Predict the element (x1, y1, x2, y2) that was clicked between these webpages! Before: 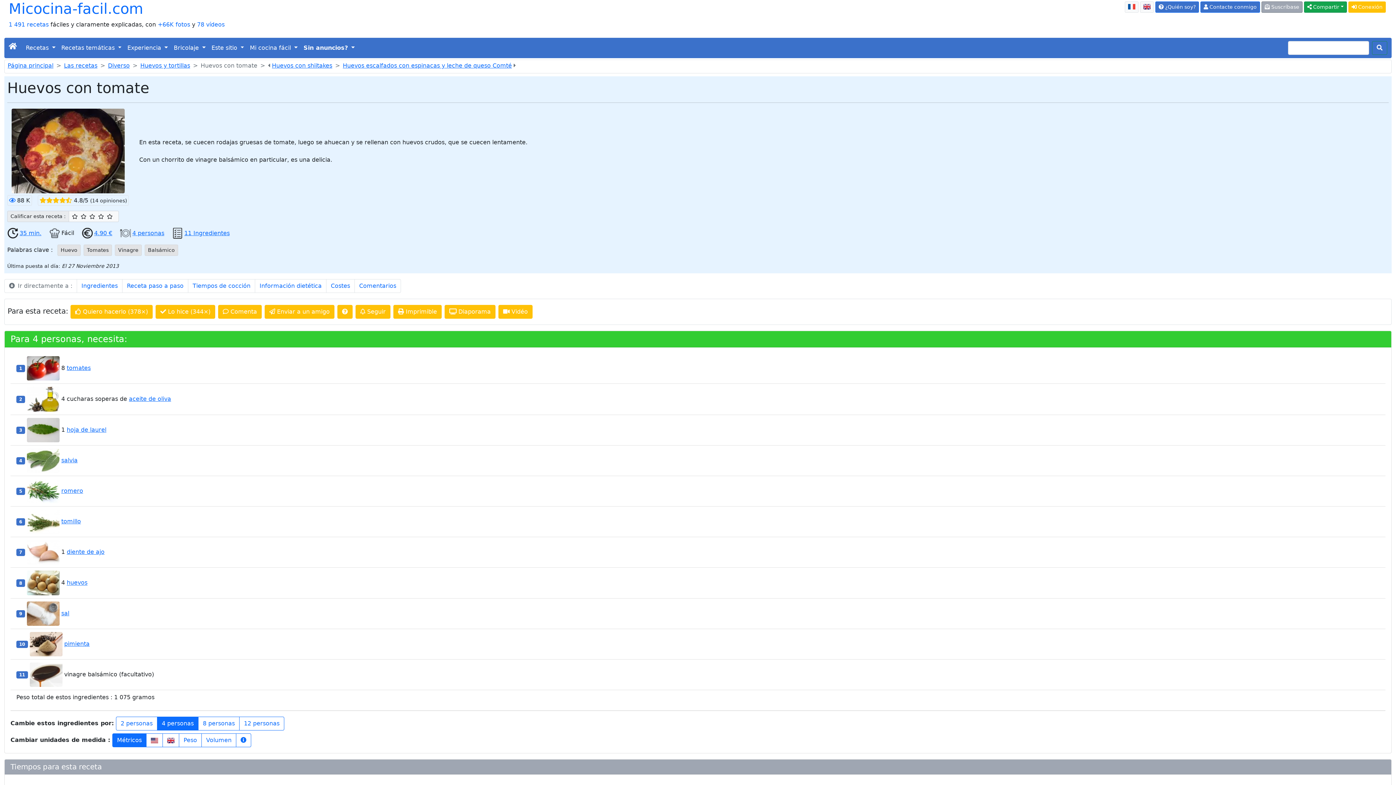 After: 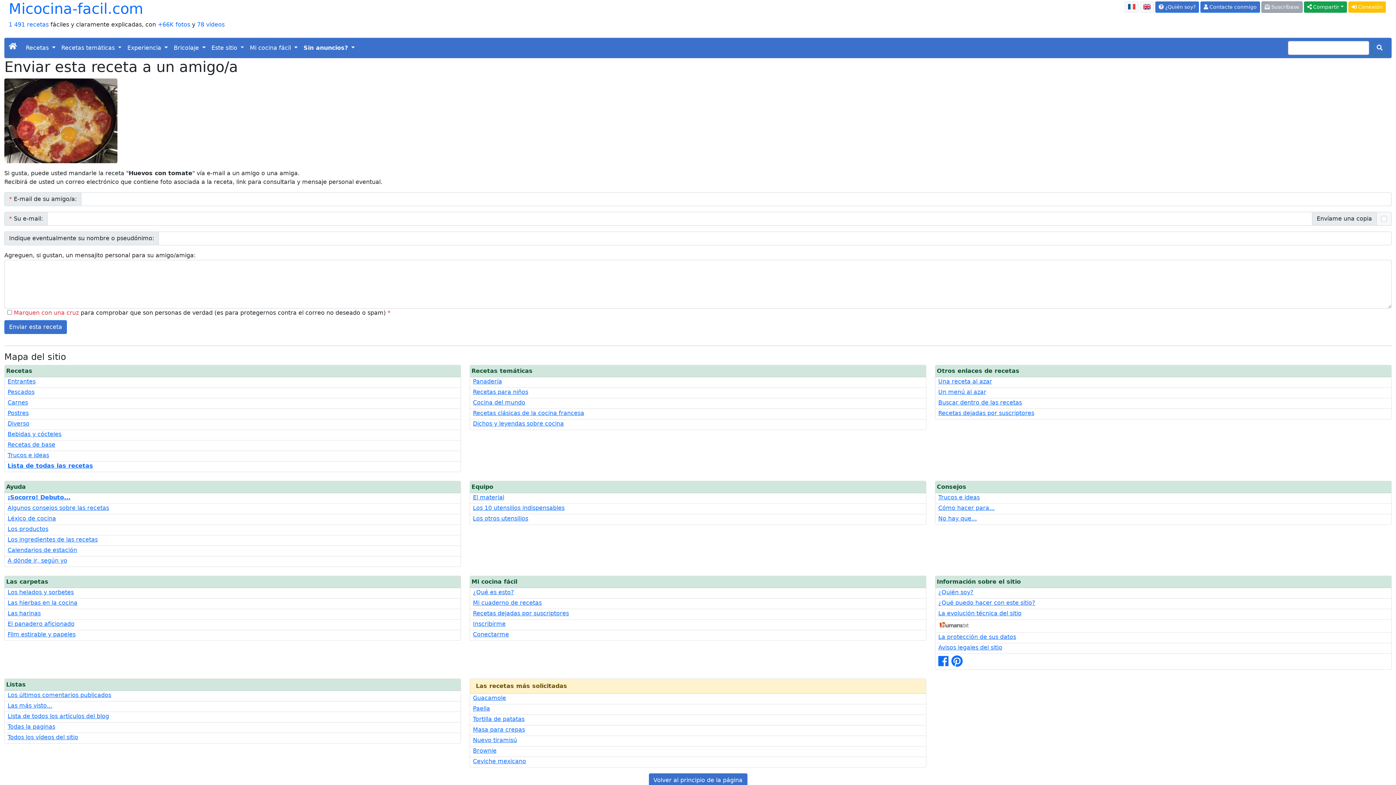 Action: label:  Enviar a un amigo bbox: (264, 305, 334, 318)